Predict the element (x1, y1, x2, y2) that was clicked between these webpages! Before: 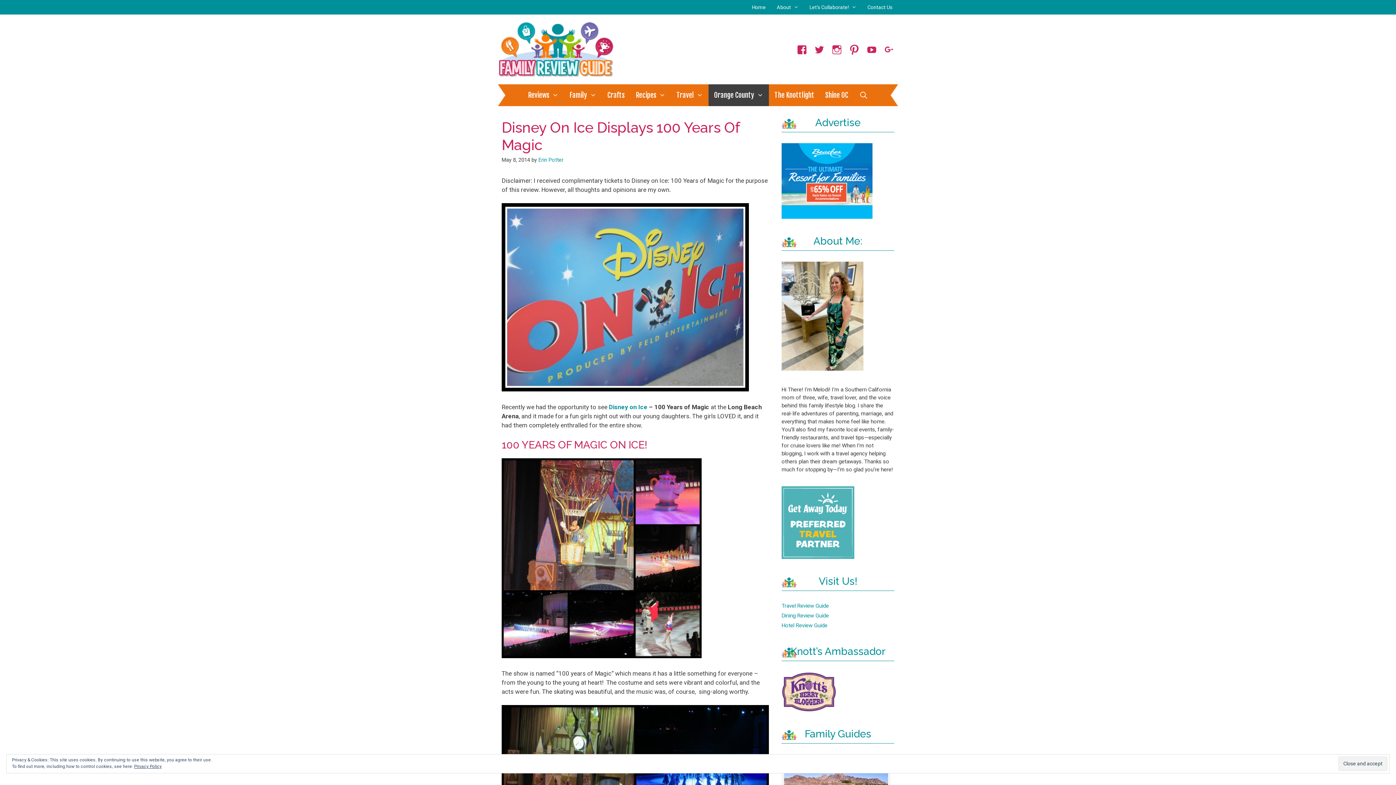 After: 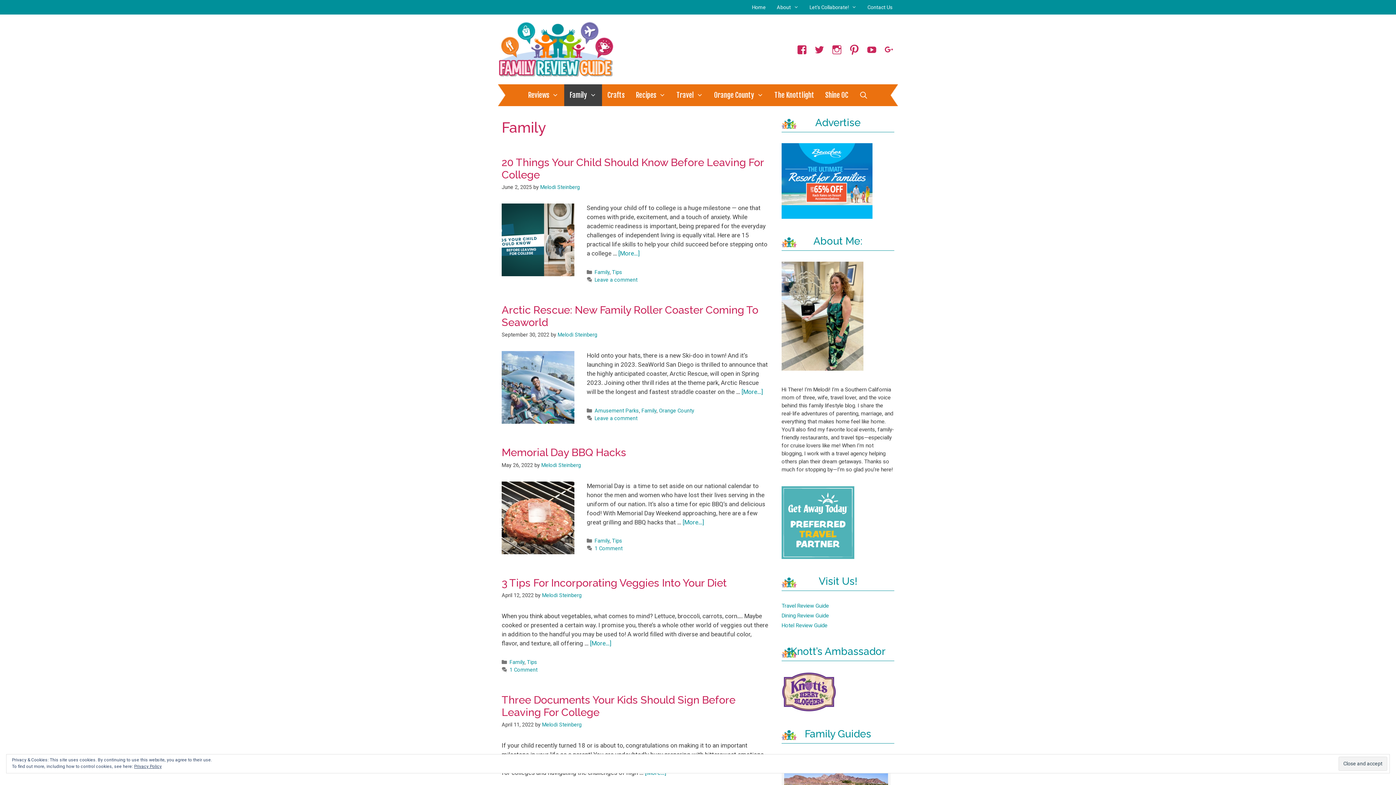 Action: label: Family bbox: (564, 84, 602, 106)